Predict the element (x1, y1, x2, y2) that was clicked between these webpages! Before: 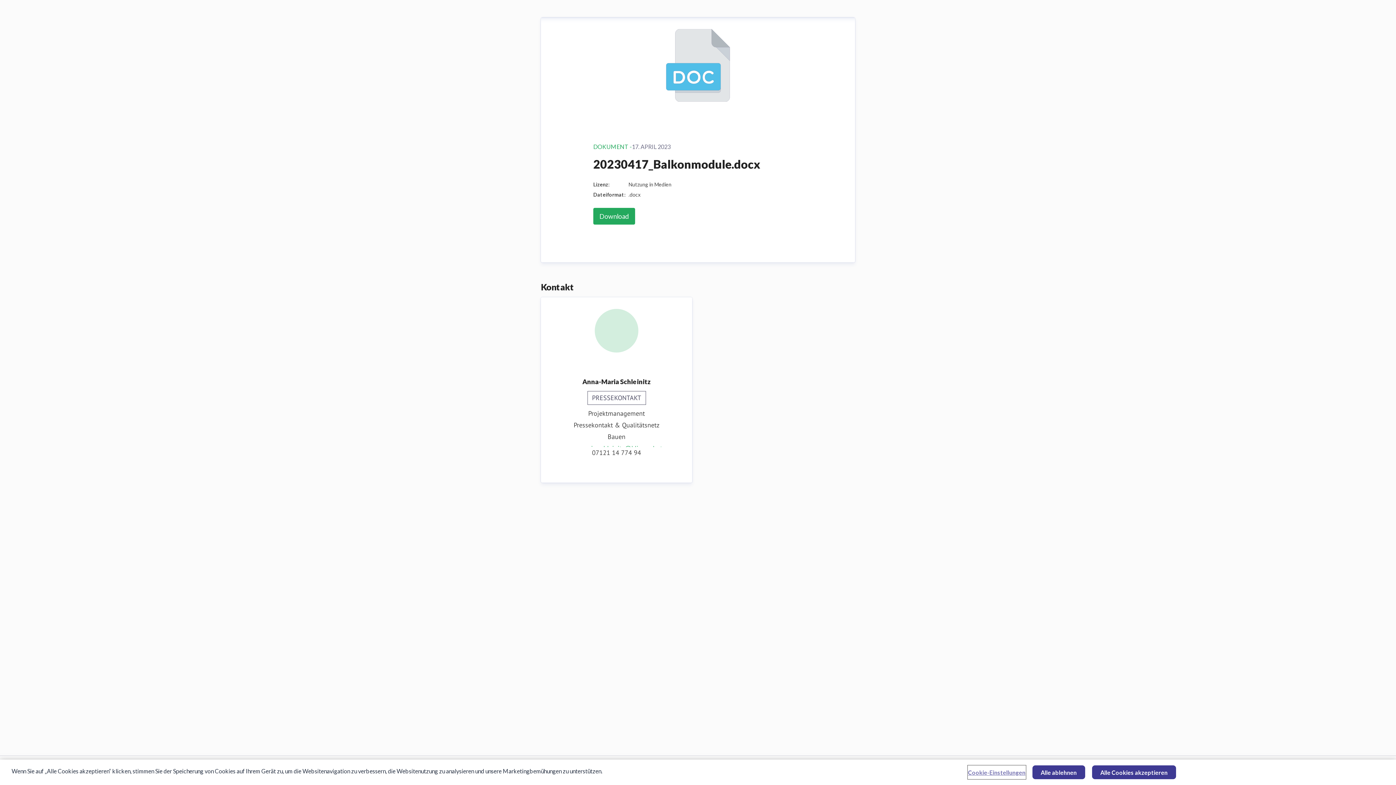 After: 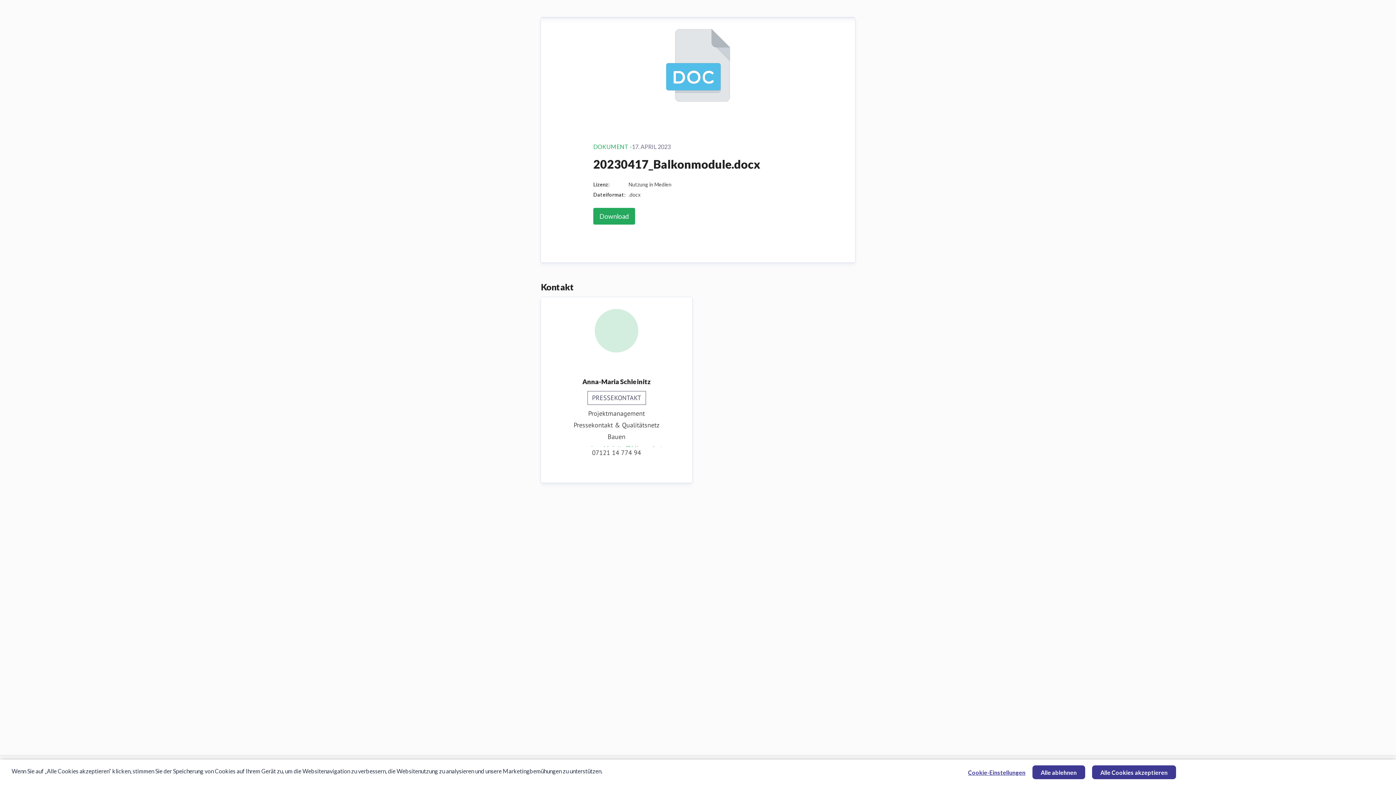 Action: label: anna-maria.schleinitz@klimaschutzagentur-reutlingen.de bbox: (564, 442, 669, 447)